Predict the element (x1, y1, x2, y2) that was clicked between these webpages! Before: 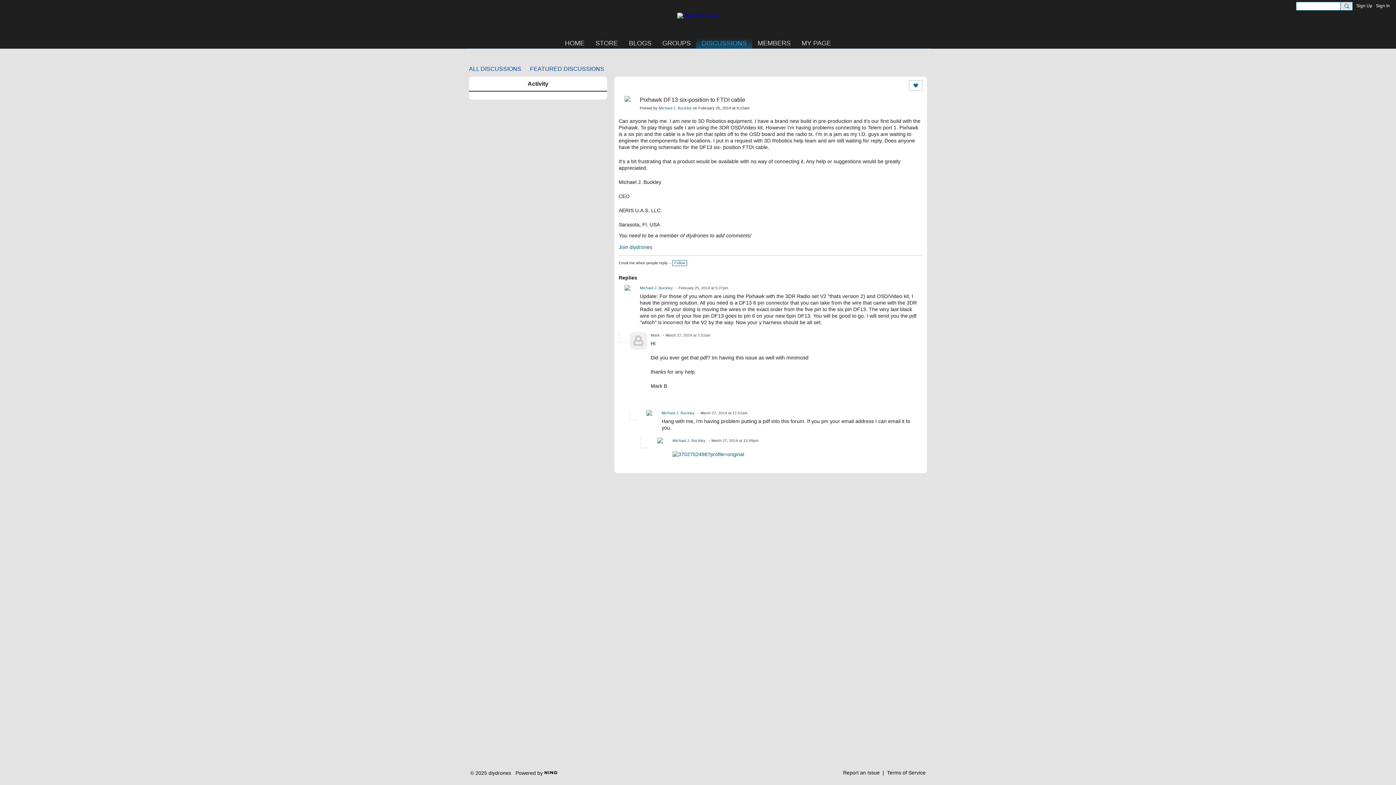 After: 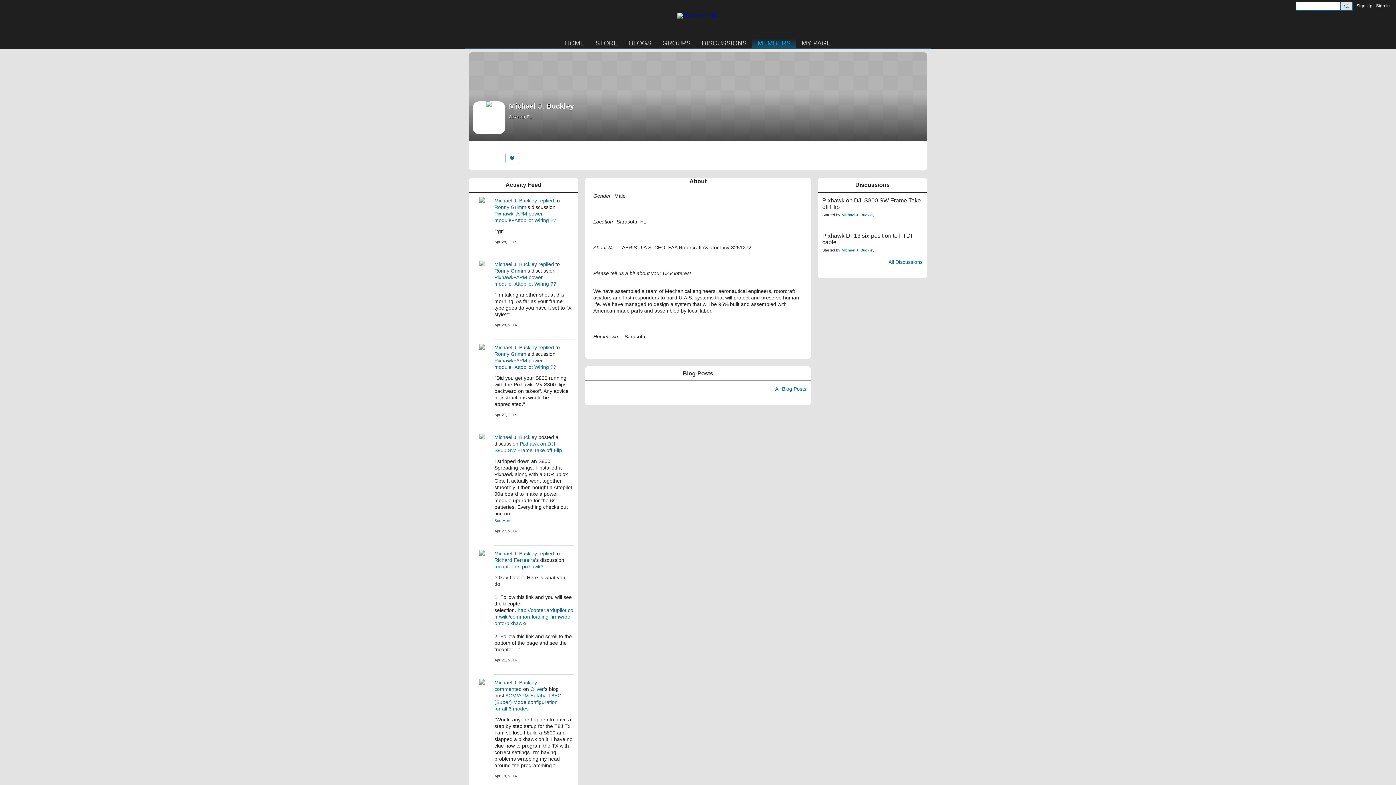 Action: bbox: (651, 437, 669, 455)